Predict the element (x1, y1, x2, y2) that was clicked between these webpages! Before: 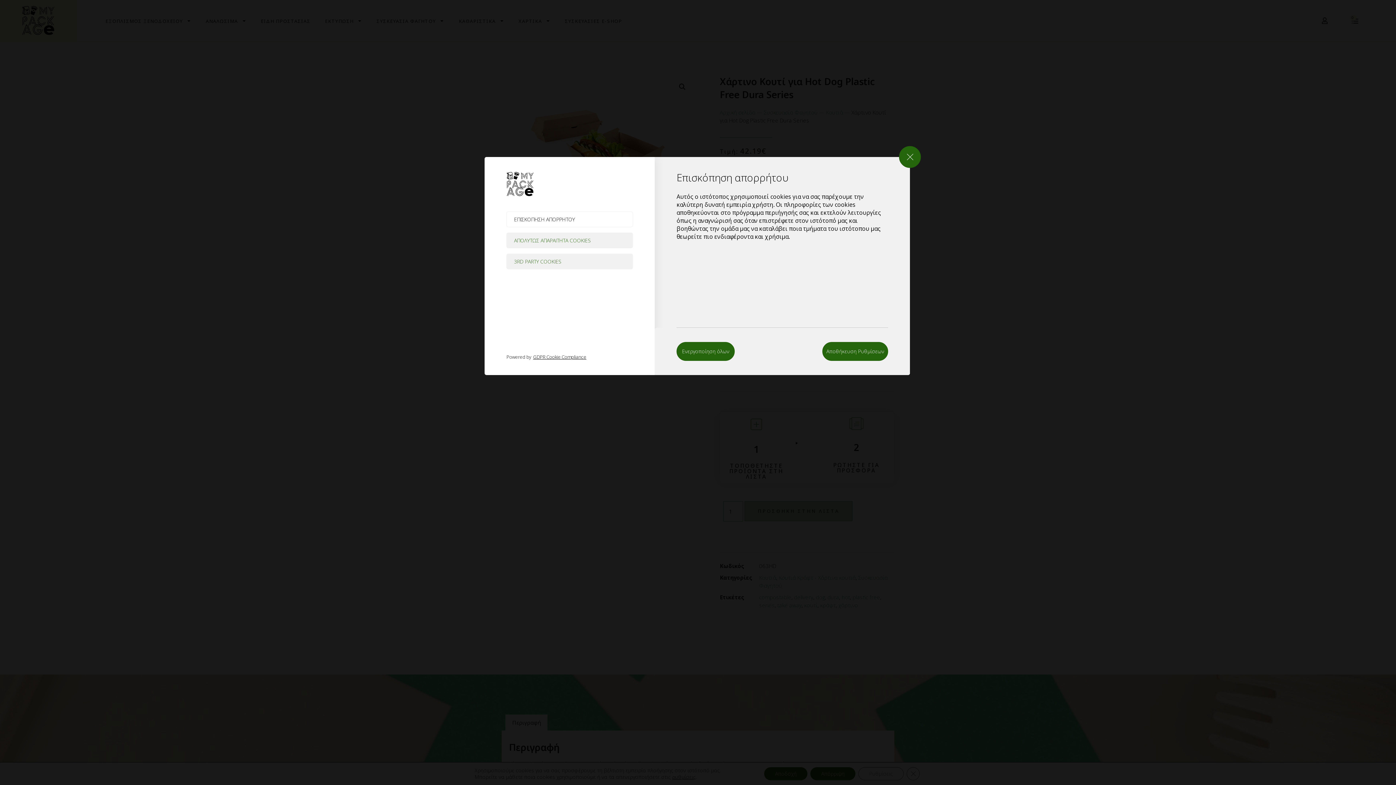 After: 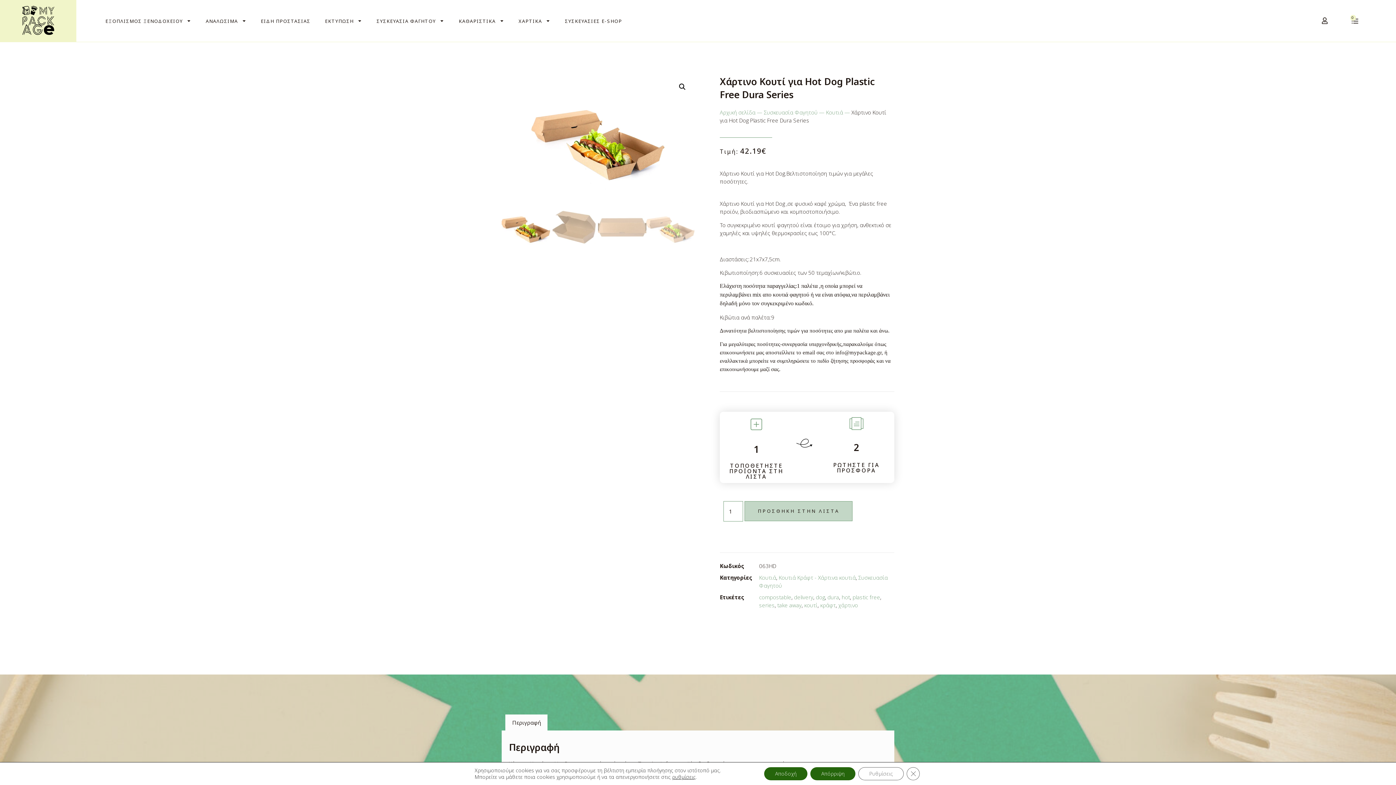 Action: label: Κλείσιμο Ρυθμίσεων Cookie GDPR bbox: (899, 146, 920, 168)